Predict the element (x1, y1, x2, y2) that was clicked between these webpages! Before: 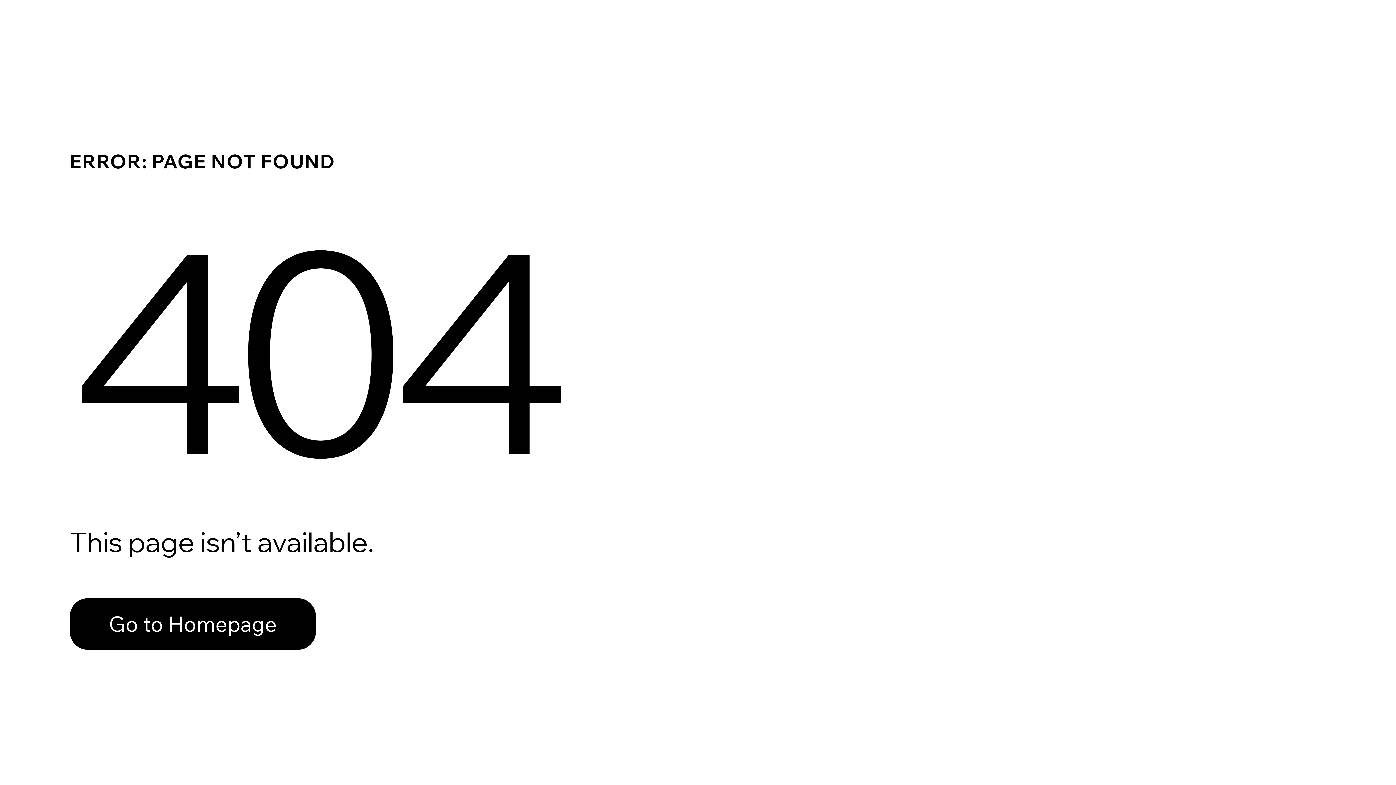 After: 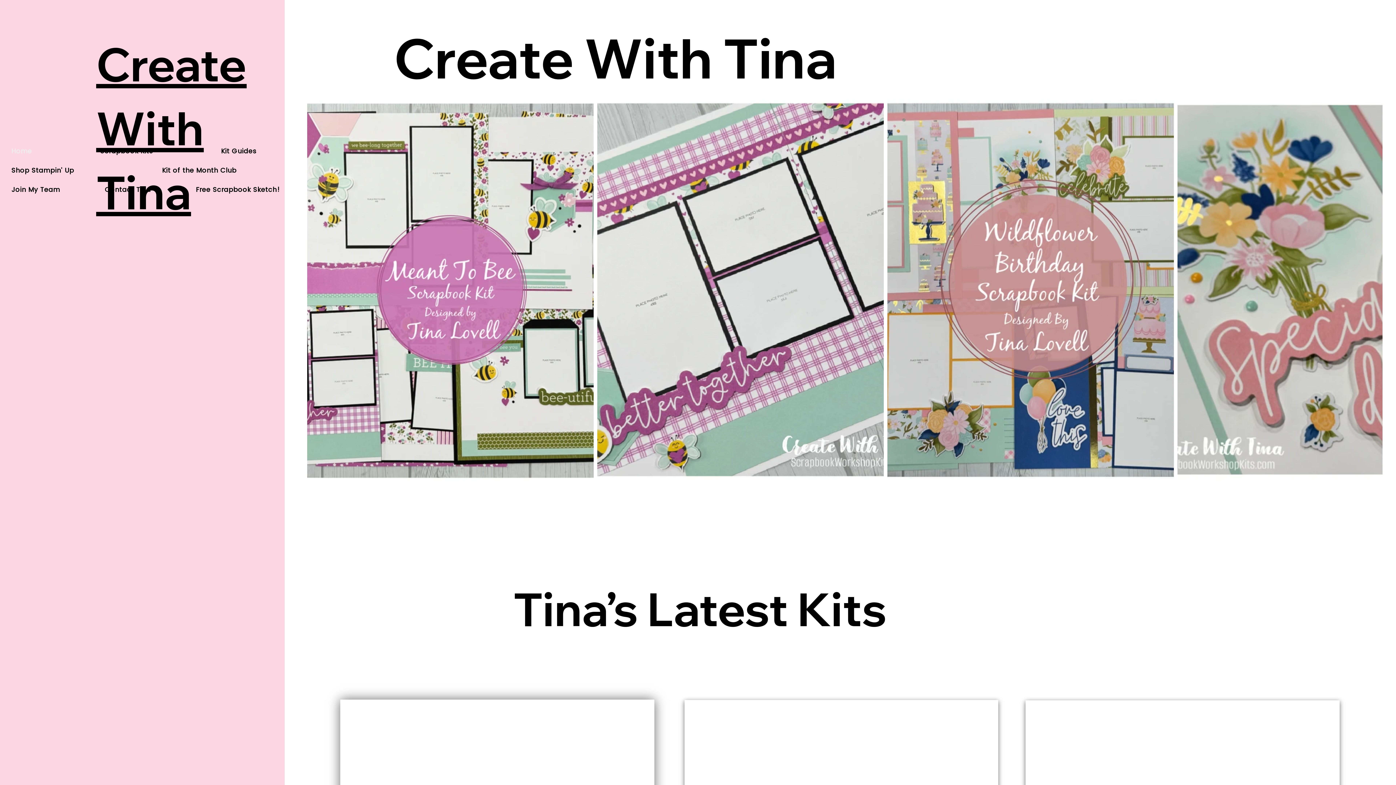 Action: bbox: (69, 598, 316, 650) label: Go to Homepage